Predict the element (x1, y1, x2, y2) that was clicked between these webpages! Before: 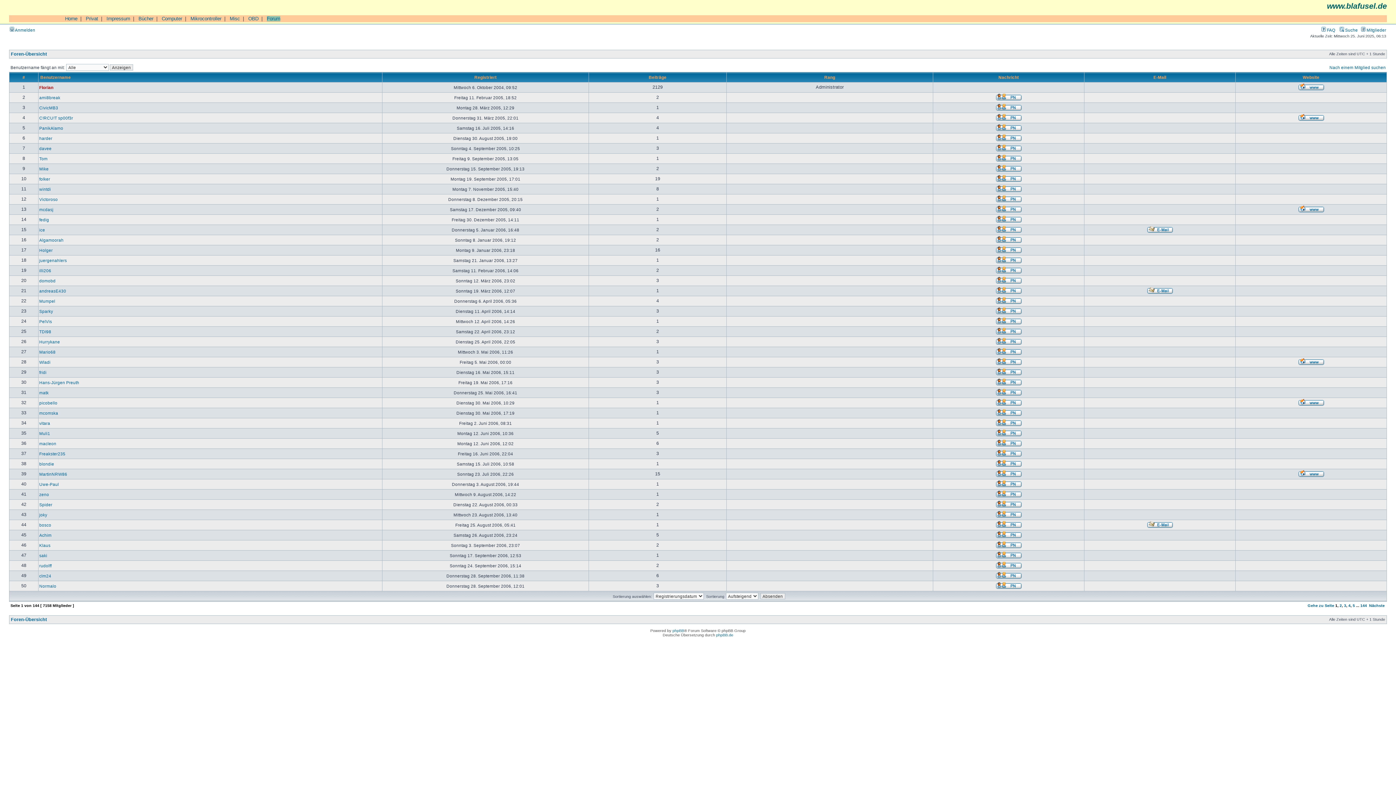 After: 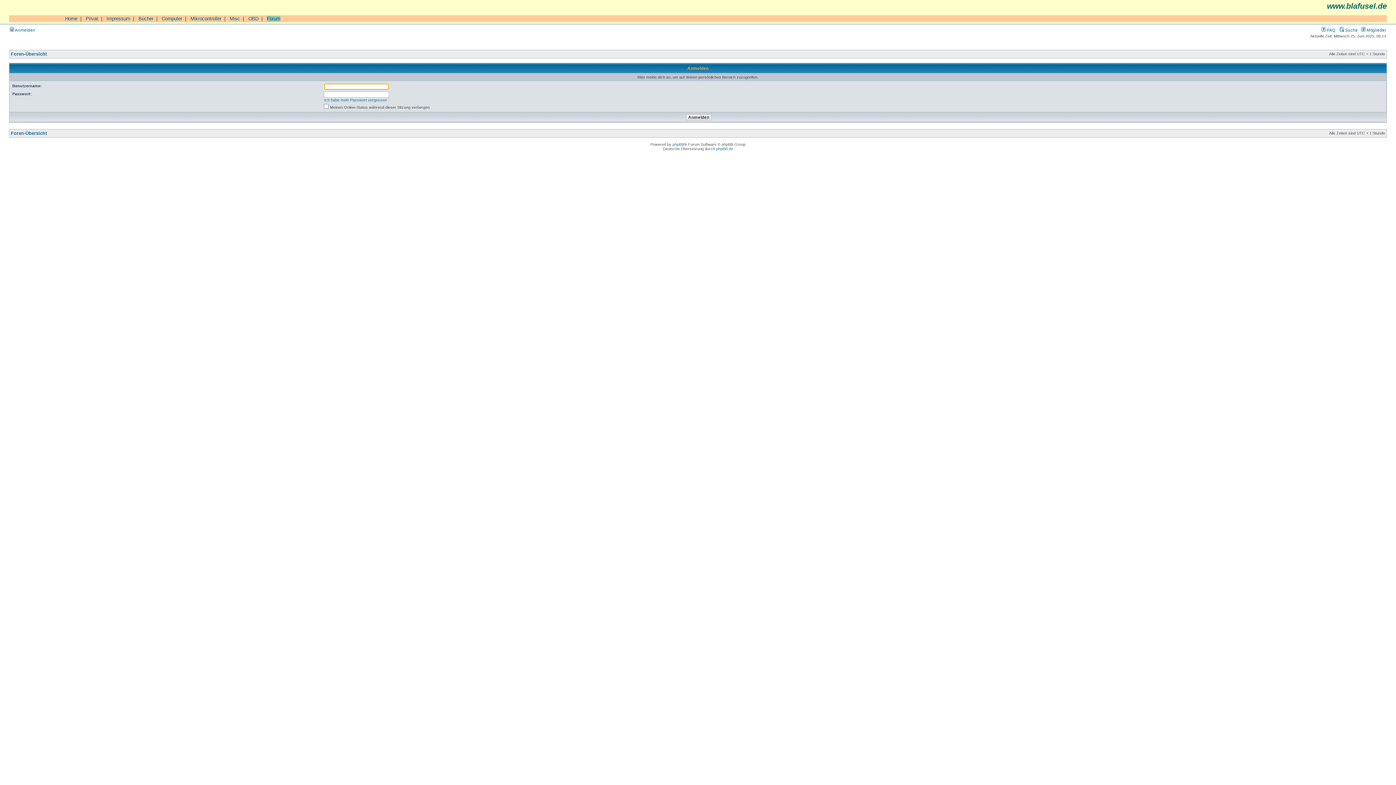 Action: bbox: (995, 544, 1022, 549)